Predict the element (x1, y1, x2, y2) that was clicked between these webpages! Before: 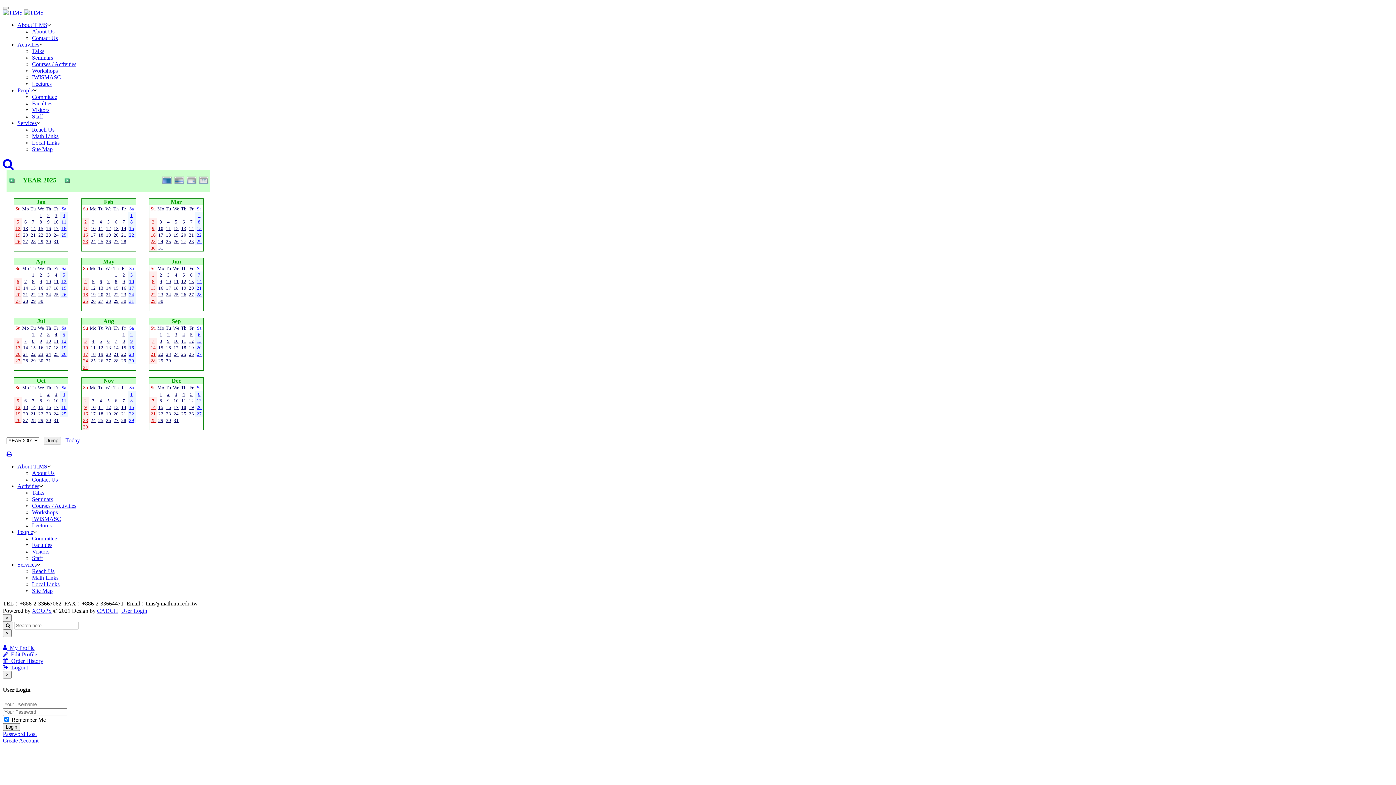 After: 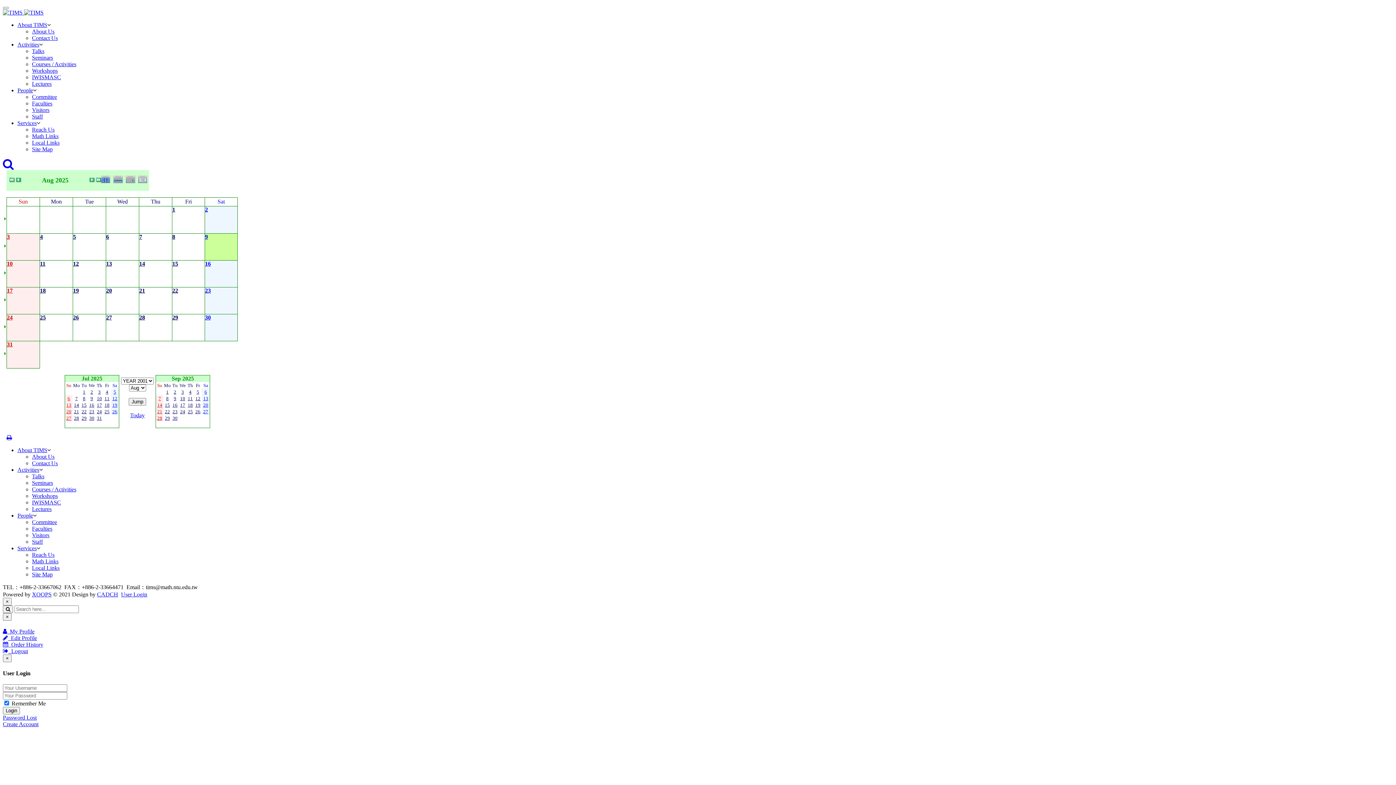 Action: label: 9 bbox: (130, 337, 132, 344)